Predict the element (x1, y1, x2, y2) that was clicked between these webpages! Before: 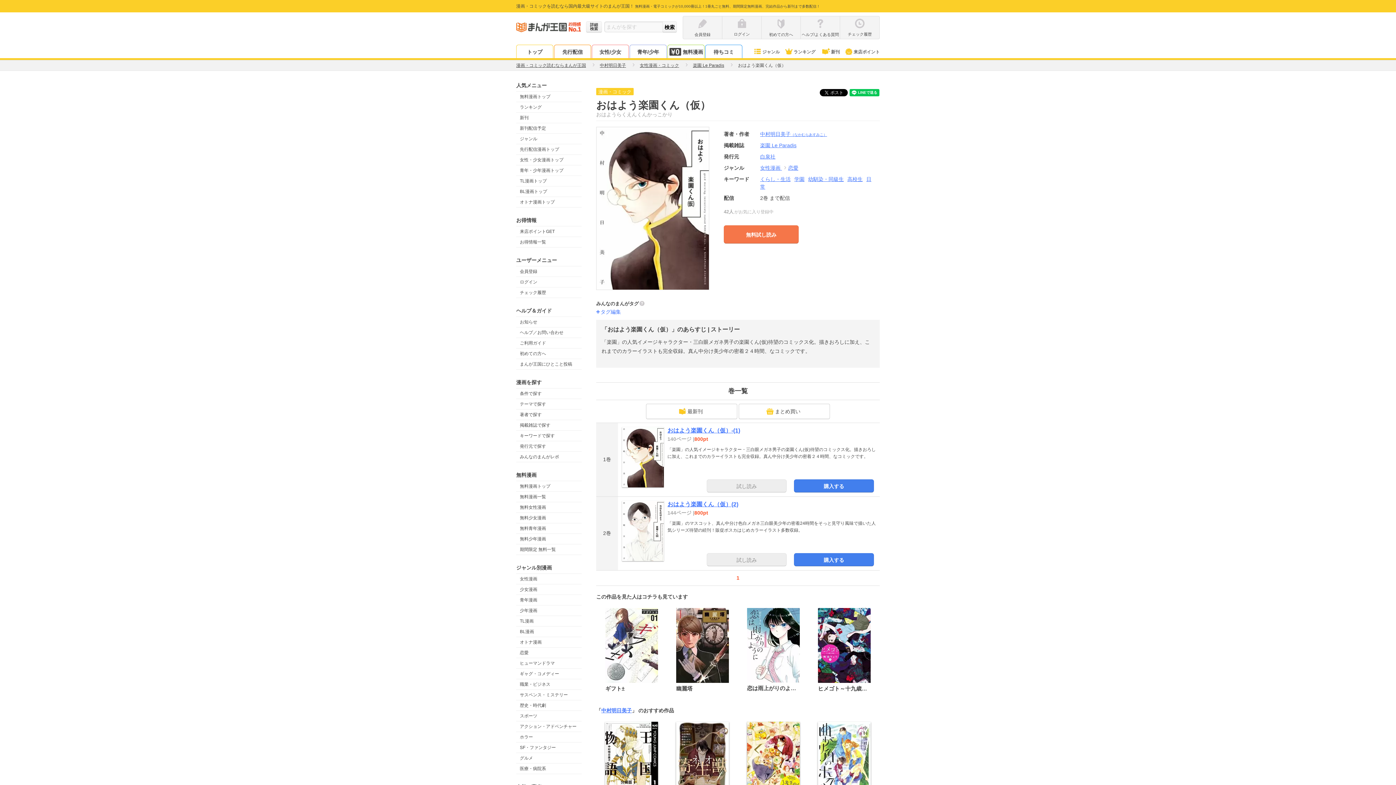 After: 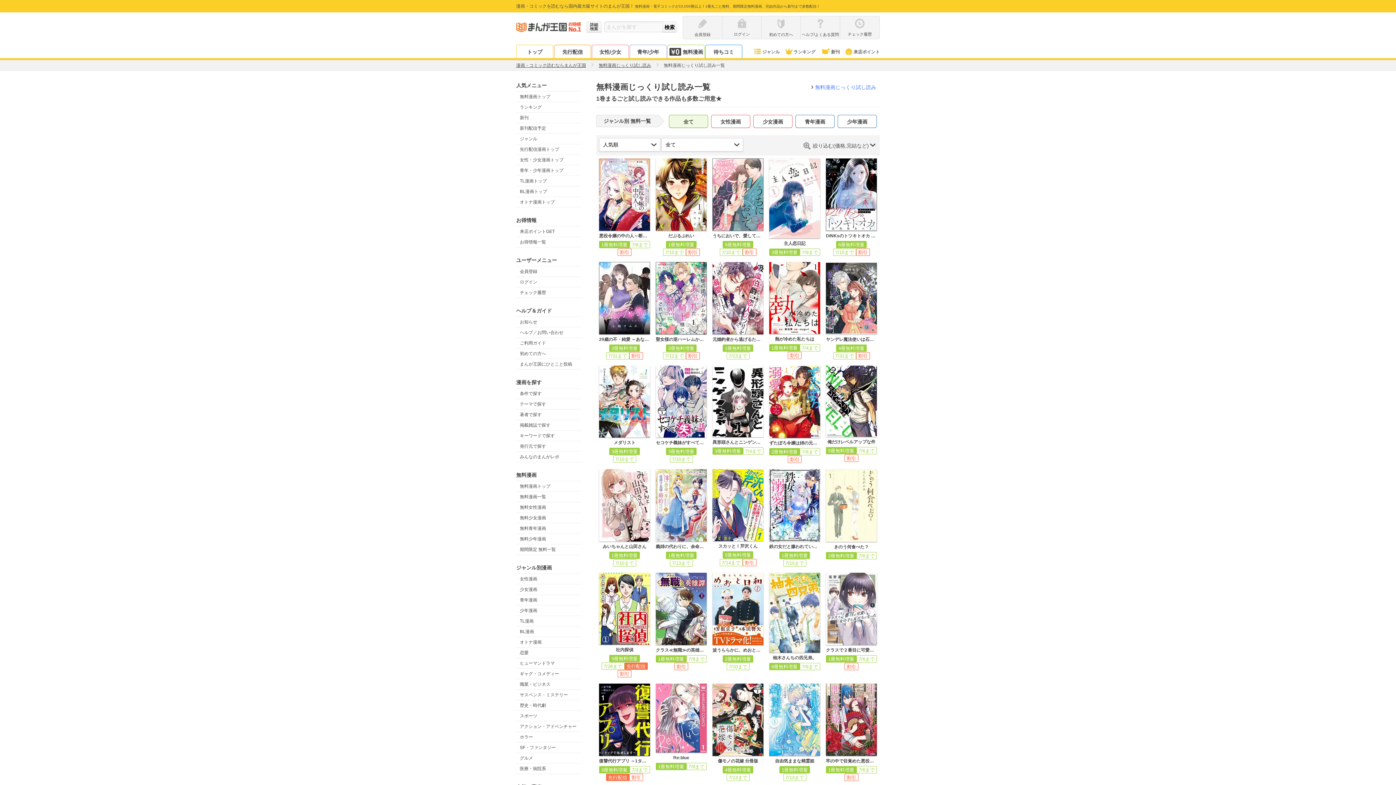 Action: bbox: (516, 534, 581, 544) label: 無料少年漫画